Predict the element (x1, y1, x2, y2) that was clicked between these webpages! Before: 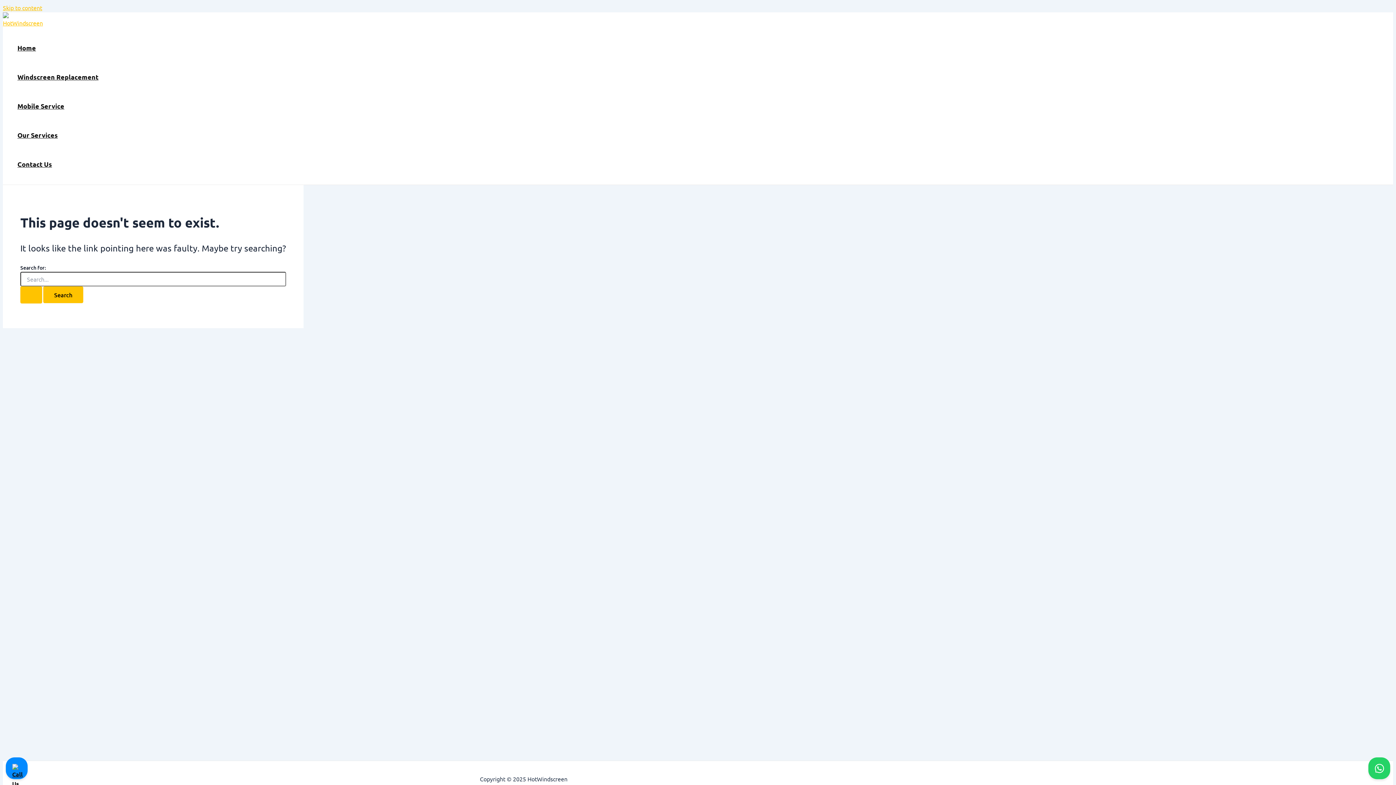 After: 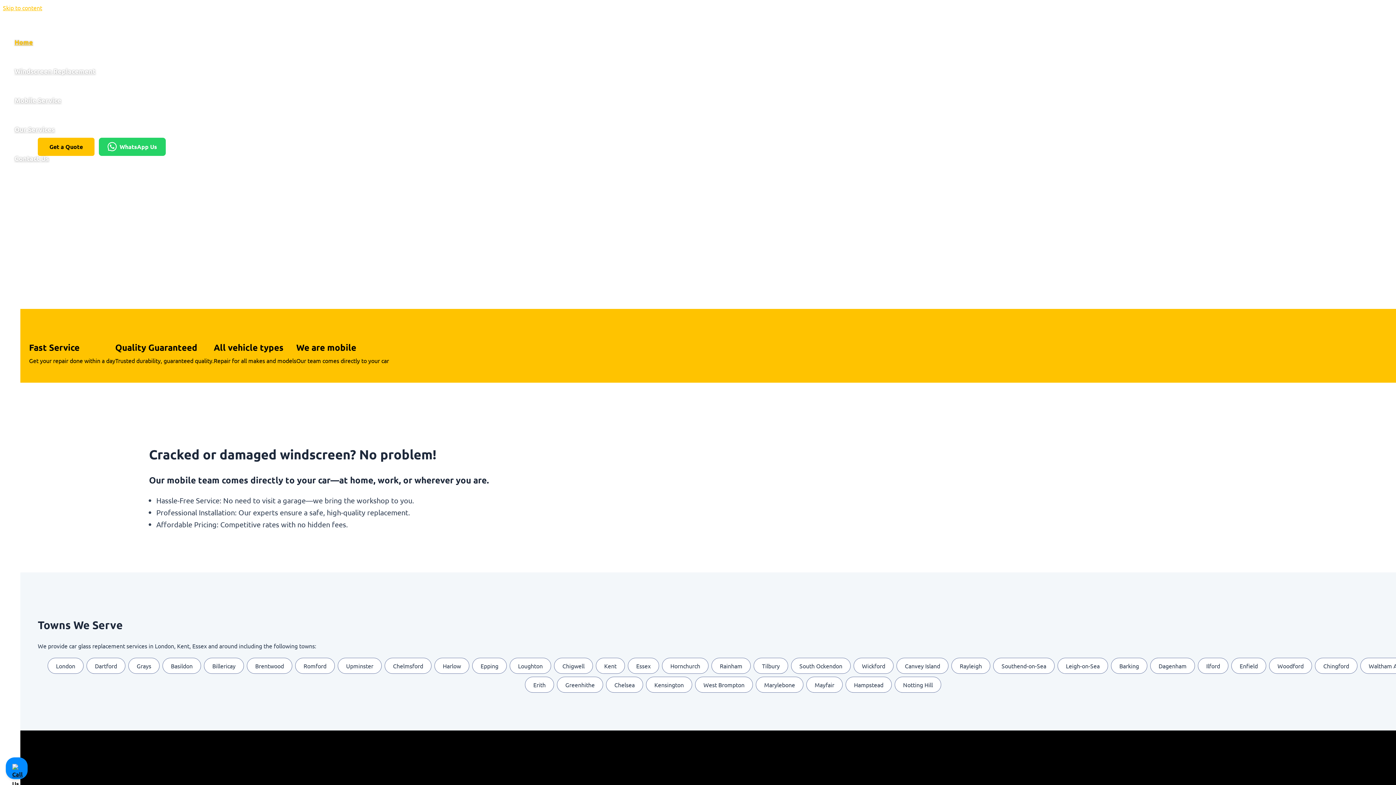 Action: bbox: (17, 33, 98, 62) label: Home